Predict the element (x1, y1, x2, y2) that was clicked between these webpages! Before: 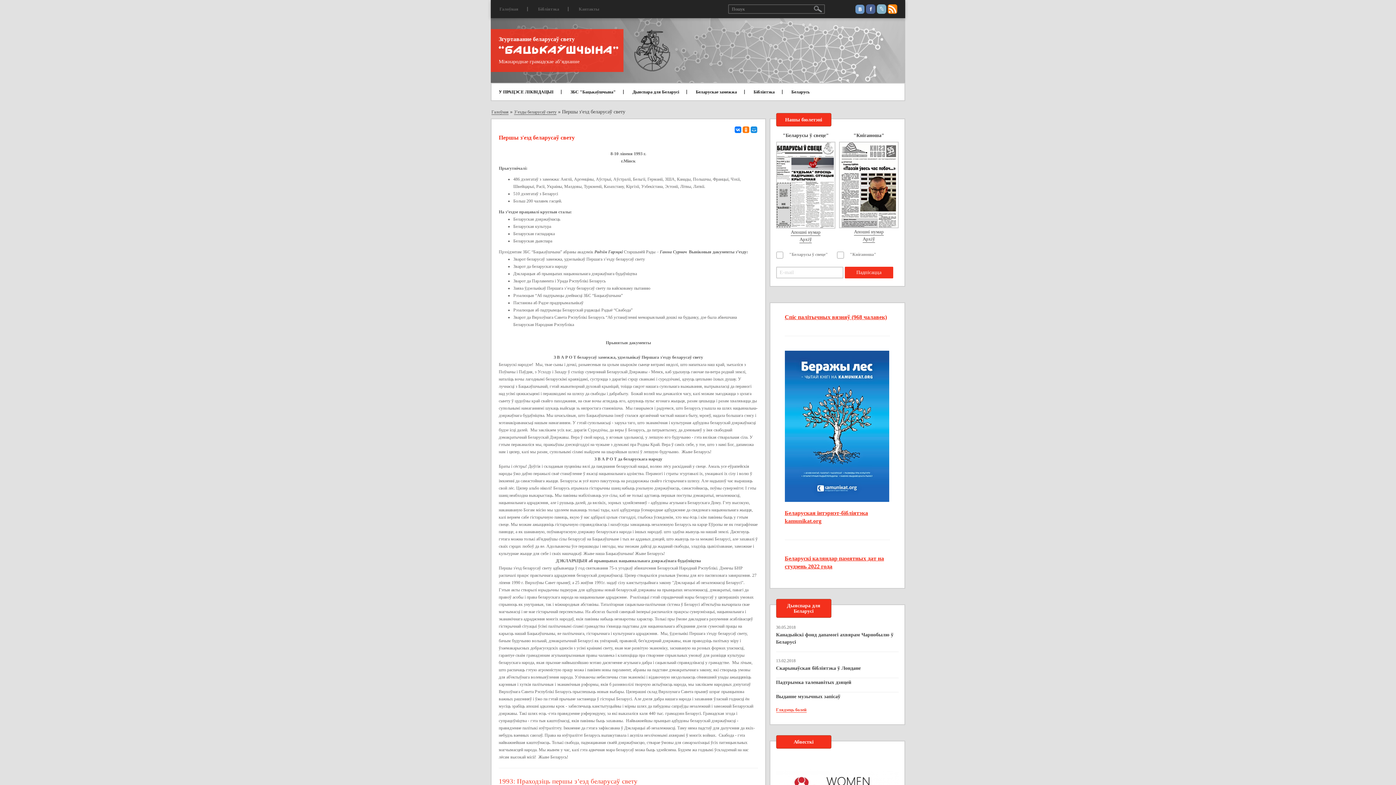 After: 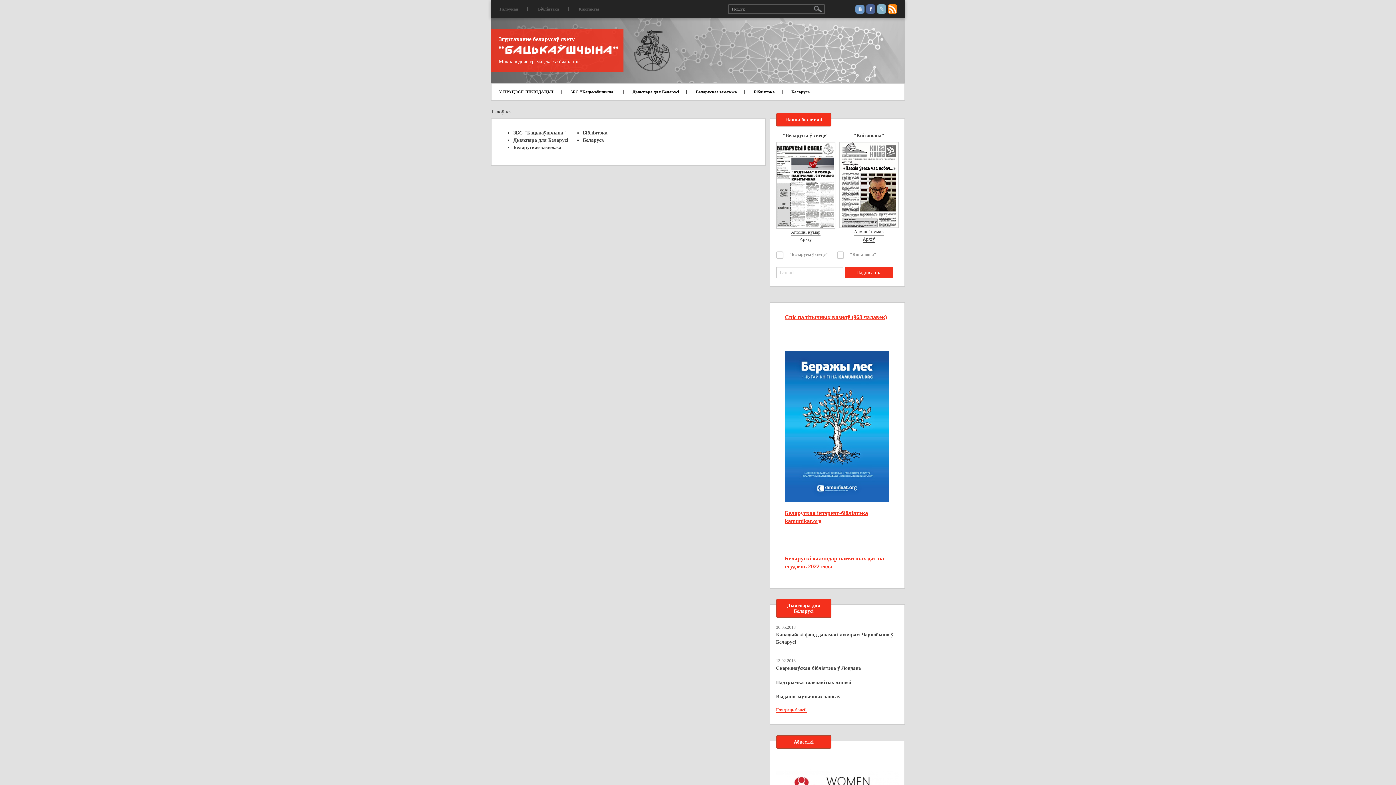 Action: label: Бібліятэка bbox: (746, 83, 782, 100)